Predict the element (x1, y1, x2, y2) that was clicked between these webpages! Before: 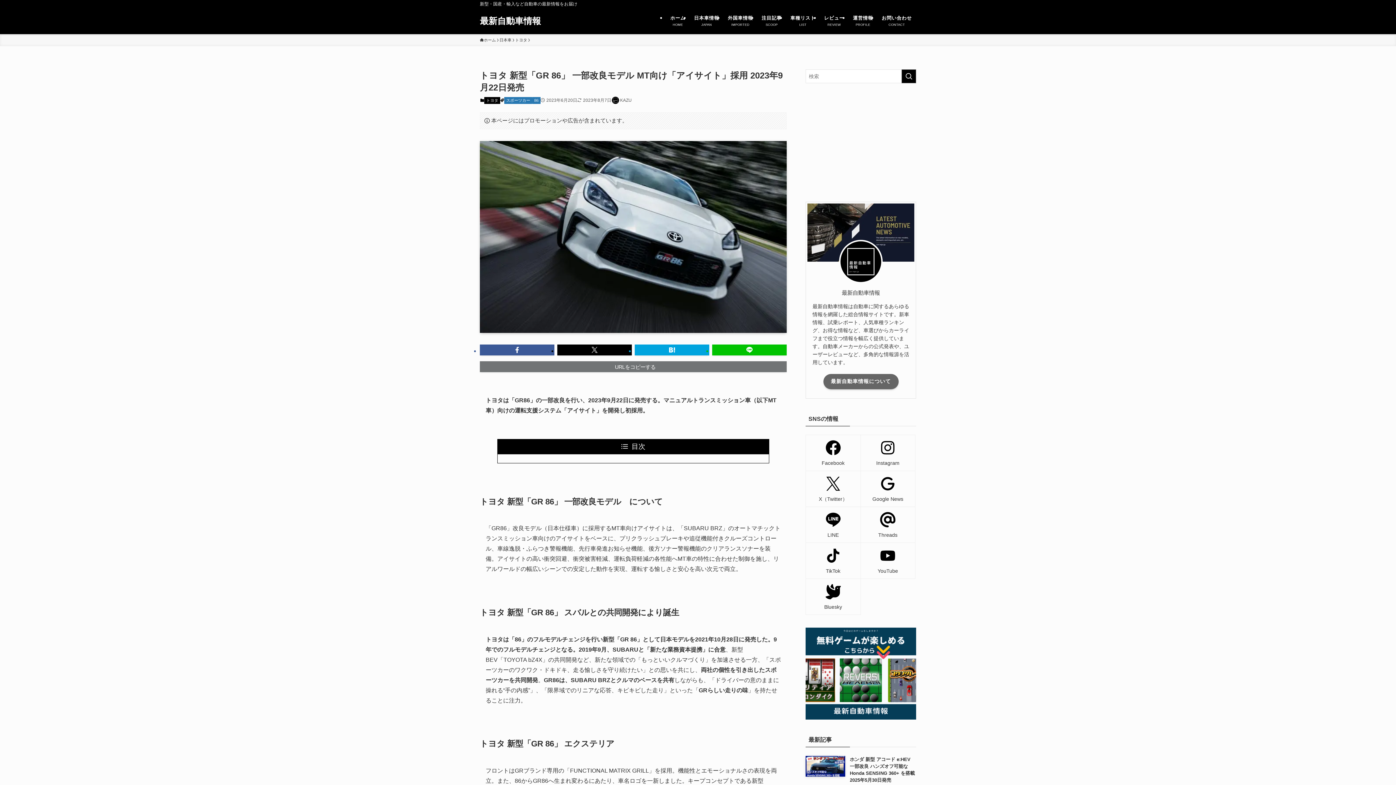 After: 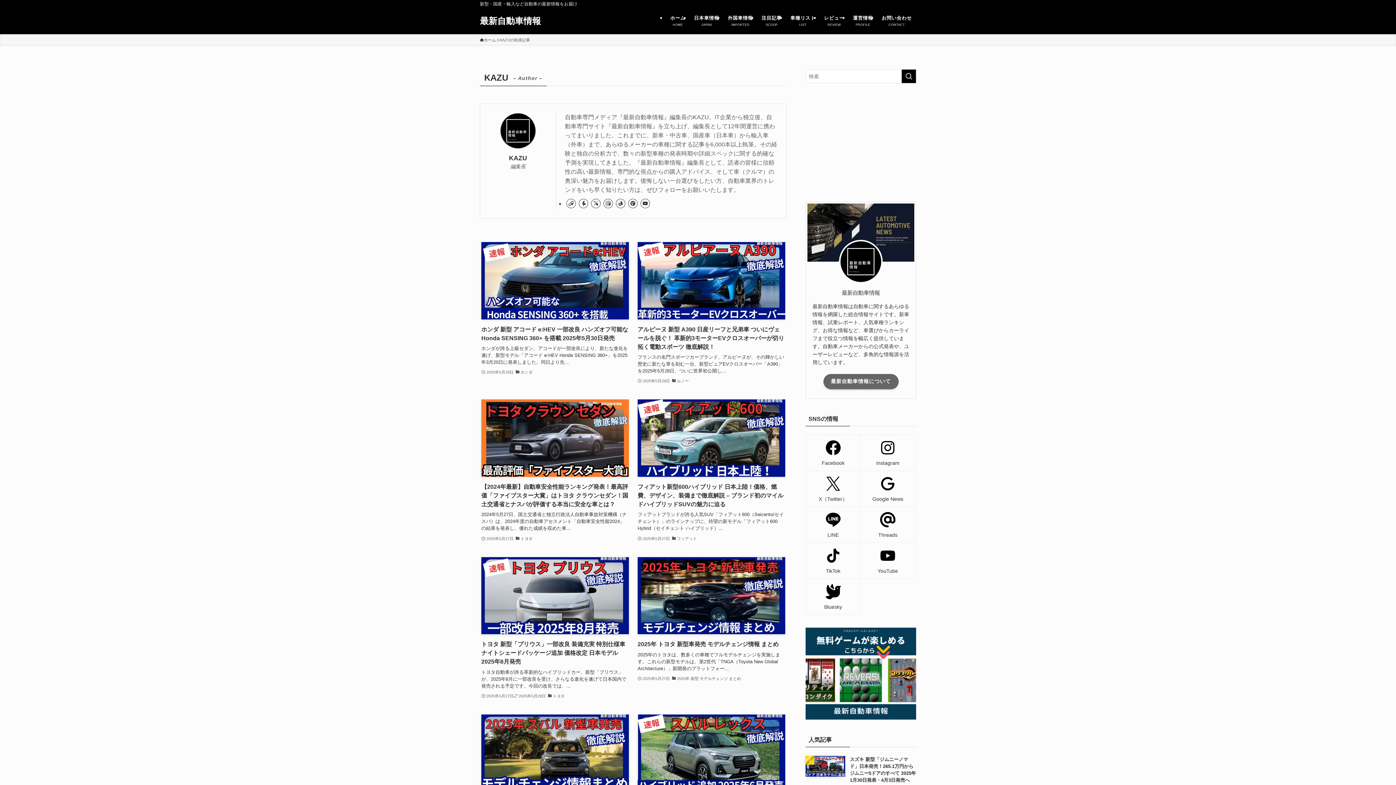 Action: label: KAZU bbox: (611, 96, 631, 104)